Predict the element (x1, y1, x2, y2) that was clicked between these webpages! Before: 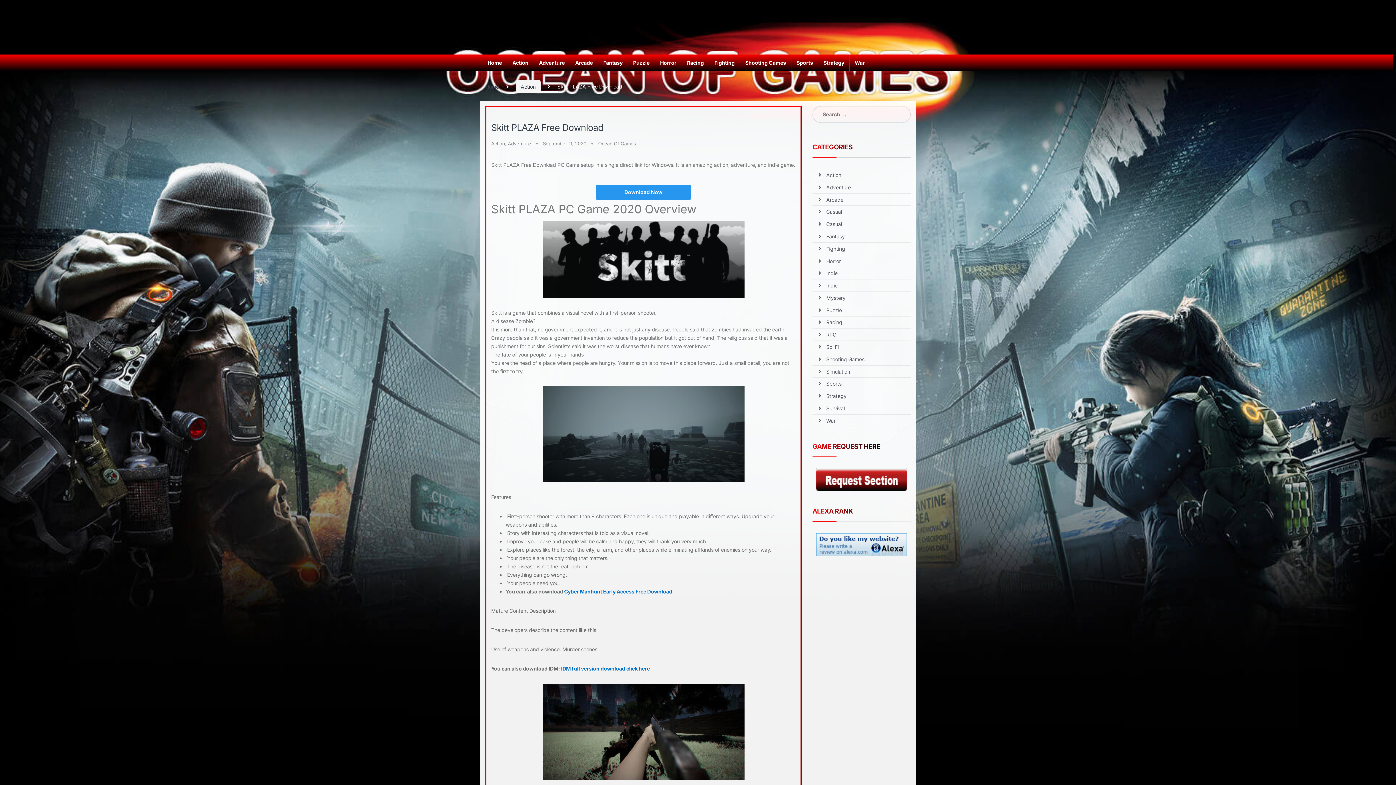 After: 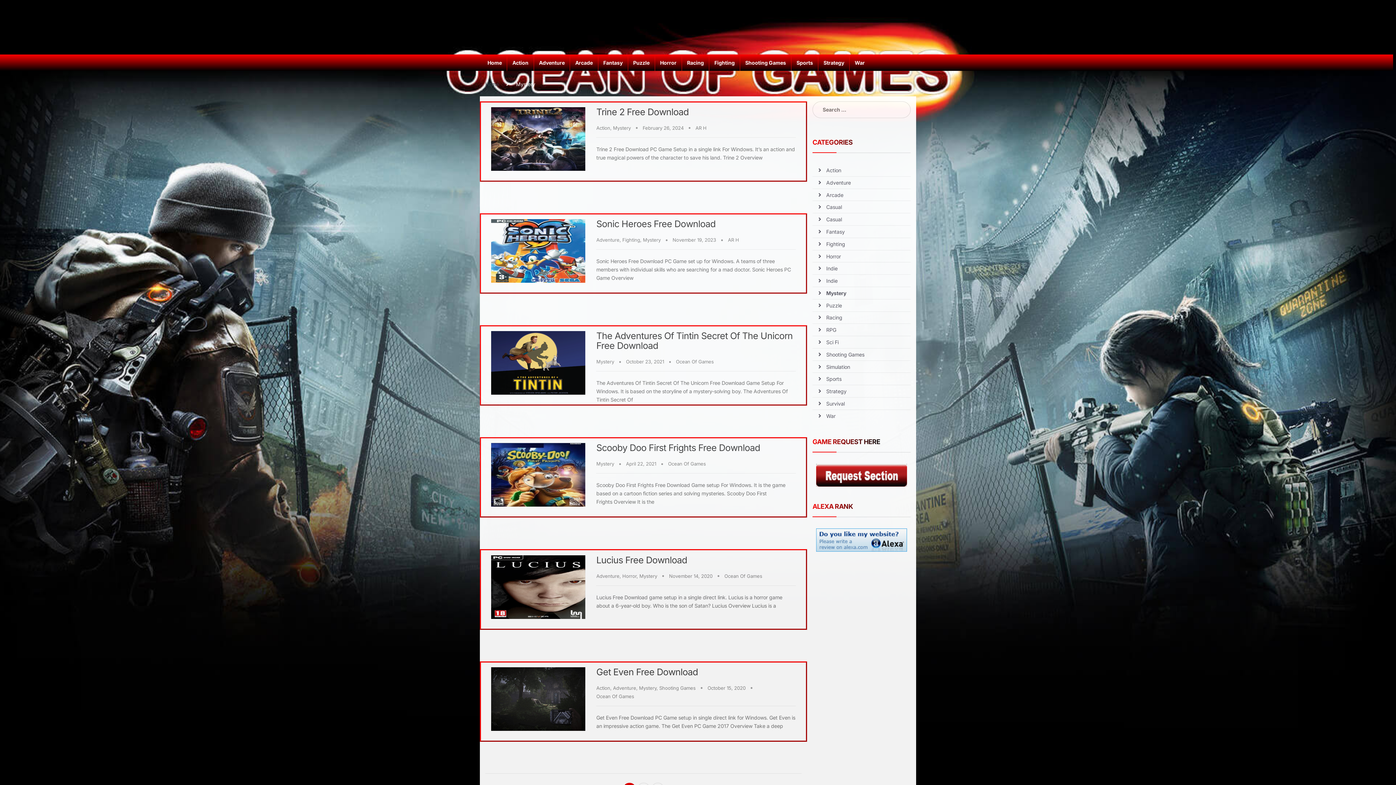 Action: label: Mystery bbox: (826, 291, 845, 303)